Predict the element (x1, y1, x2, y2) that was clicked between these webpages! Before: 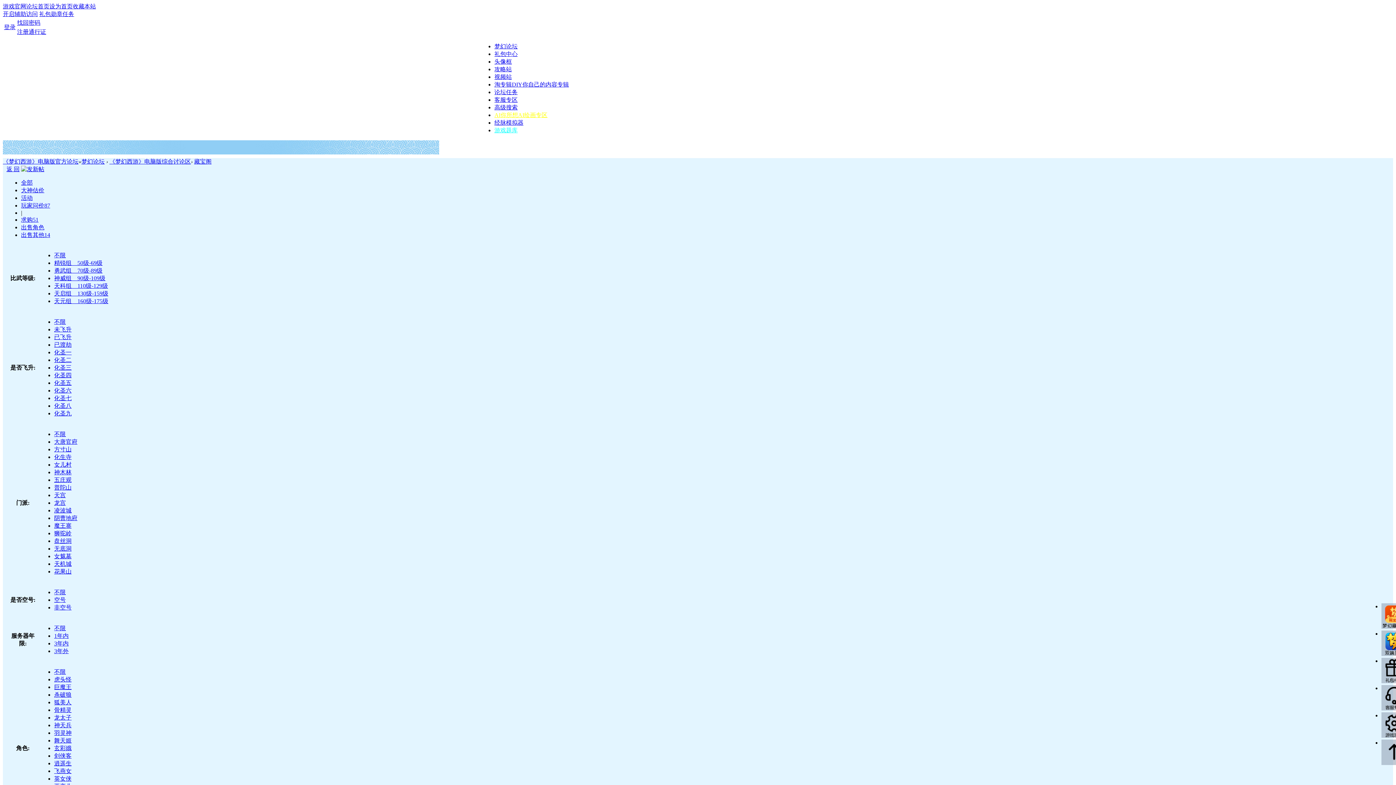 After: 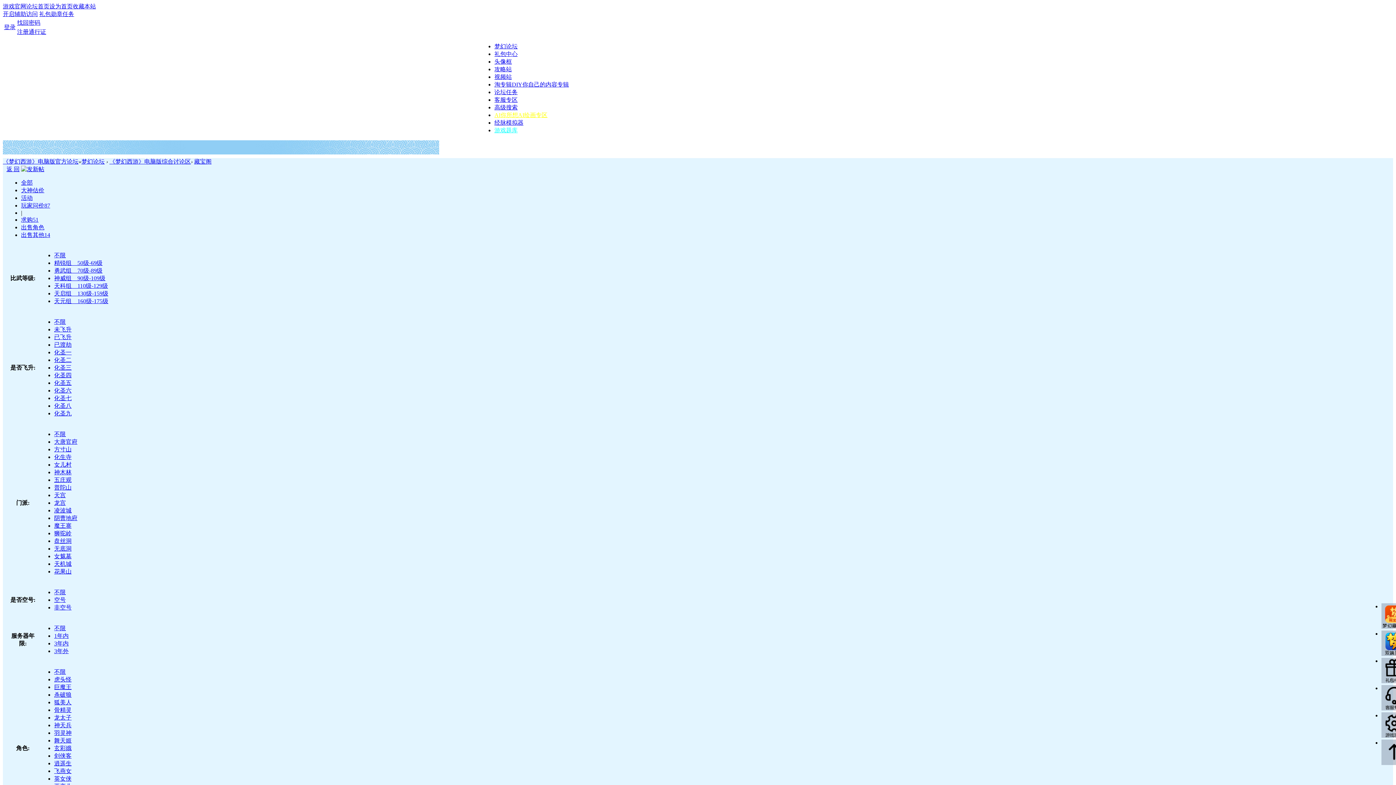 Action: label: 阴曹地府 bbox: (54, 515, 77, 521)